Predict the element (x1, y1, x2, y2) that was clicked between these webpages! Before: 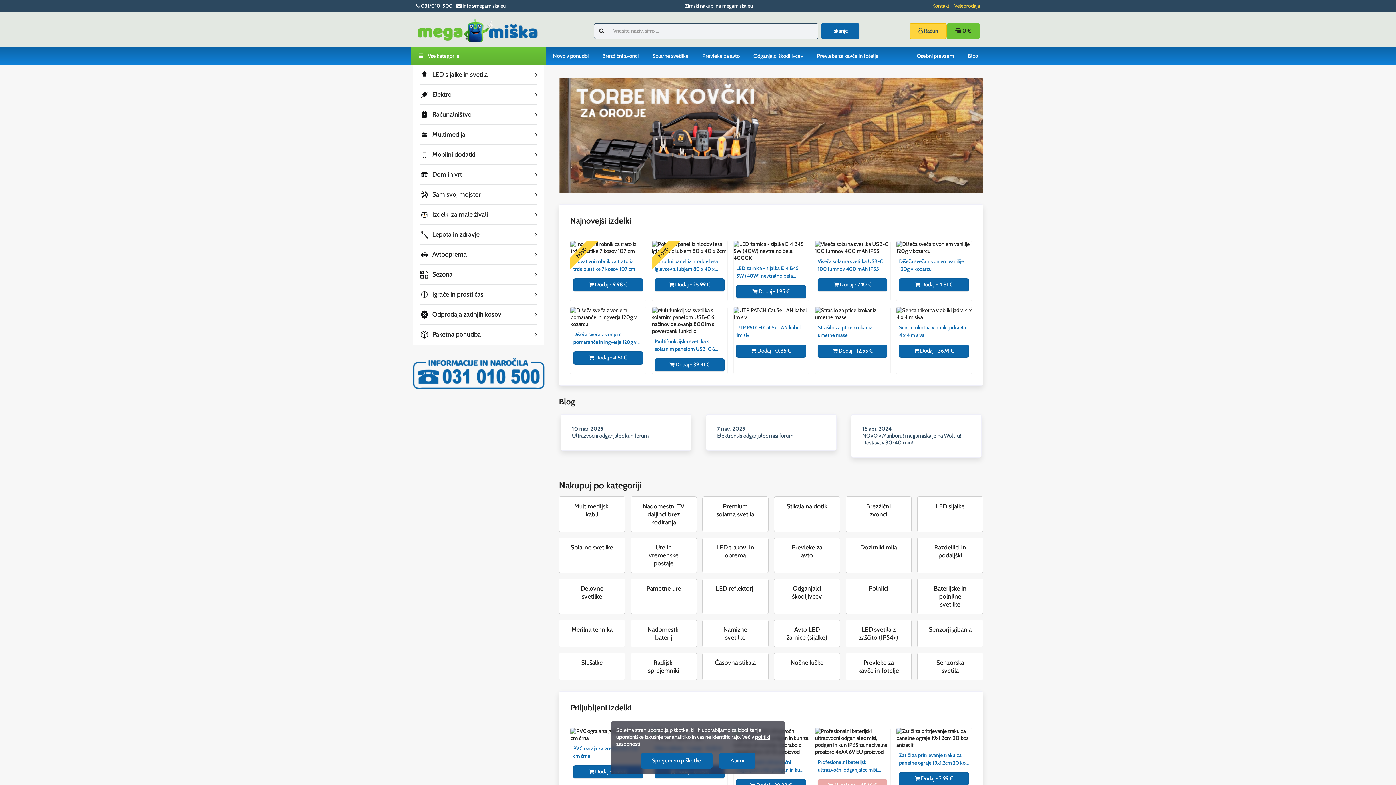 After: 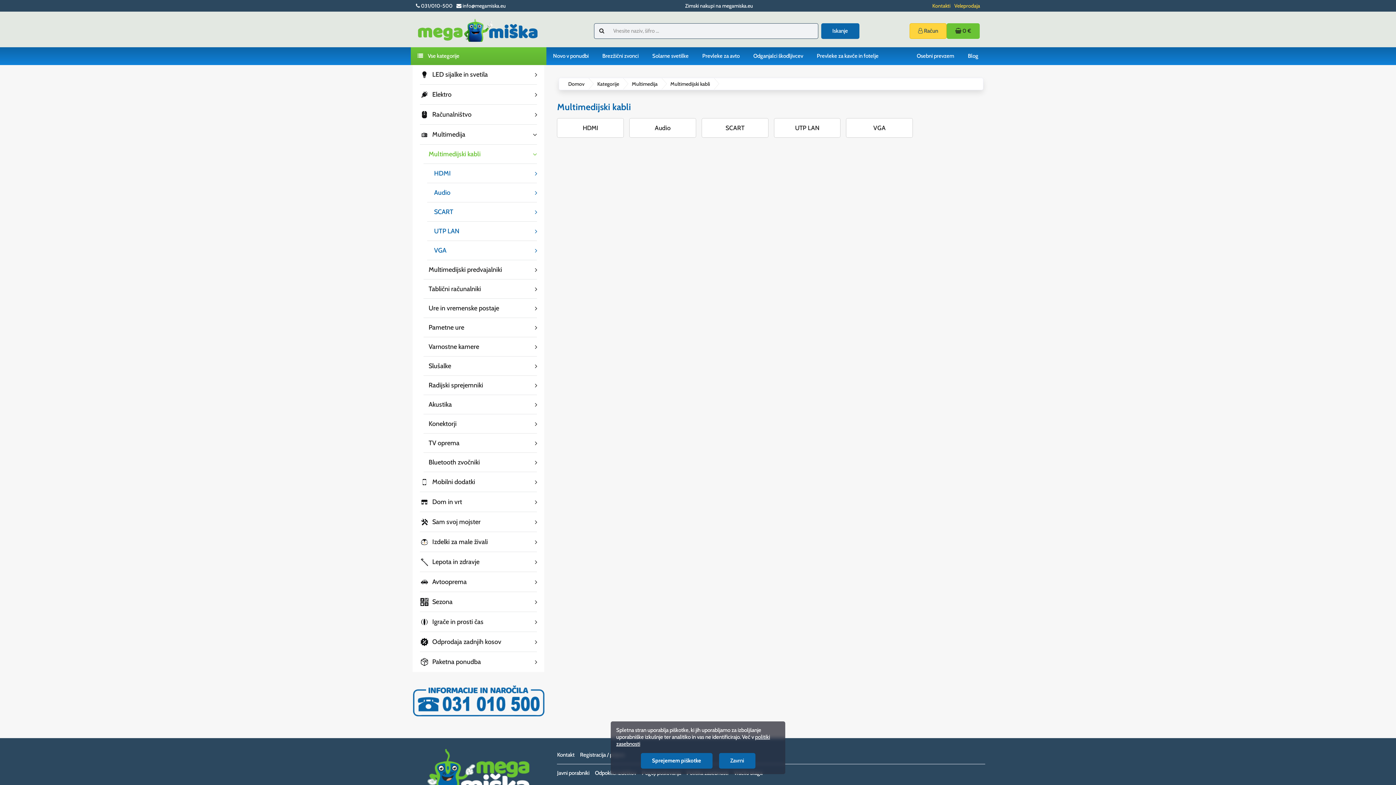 Action: bbox: (559, 497, 624, 524) label: Multimedijski kabli